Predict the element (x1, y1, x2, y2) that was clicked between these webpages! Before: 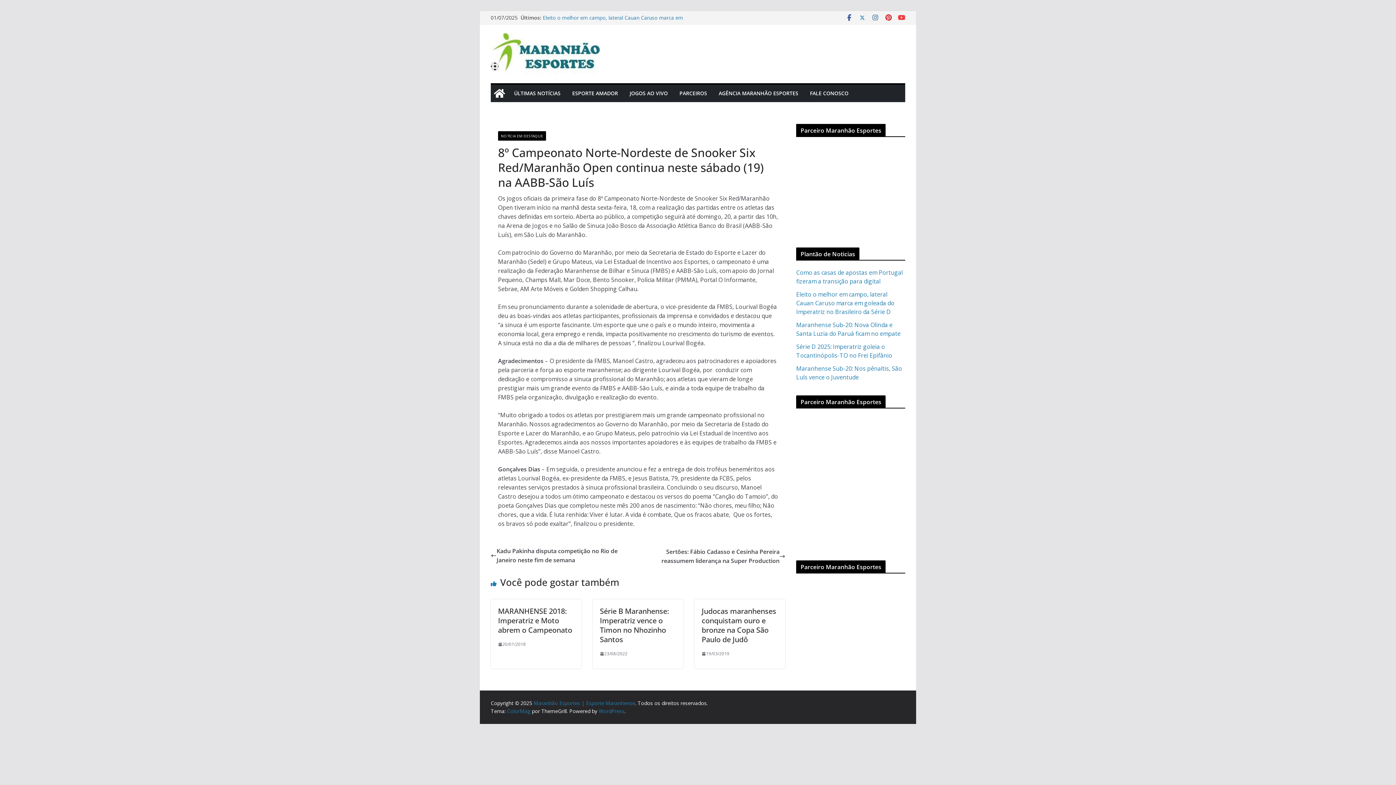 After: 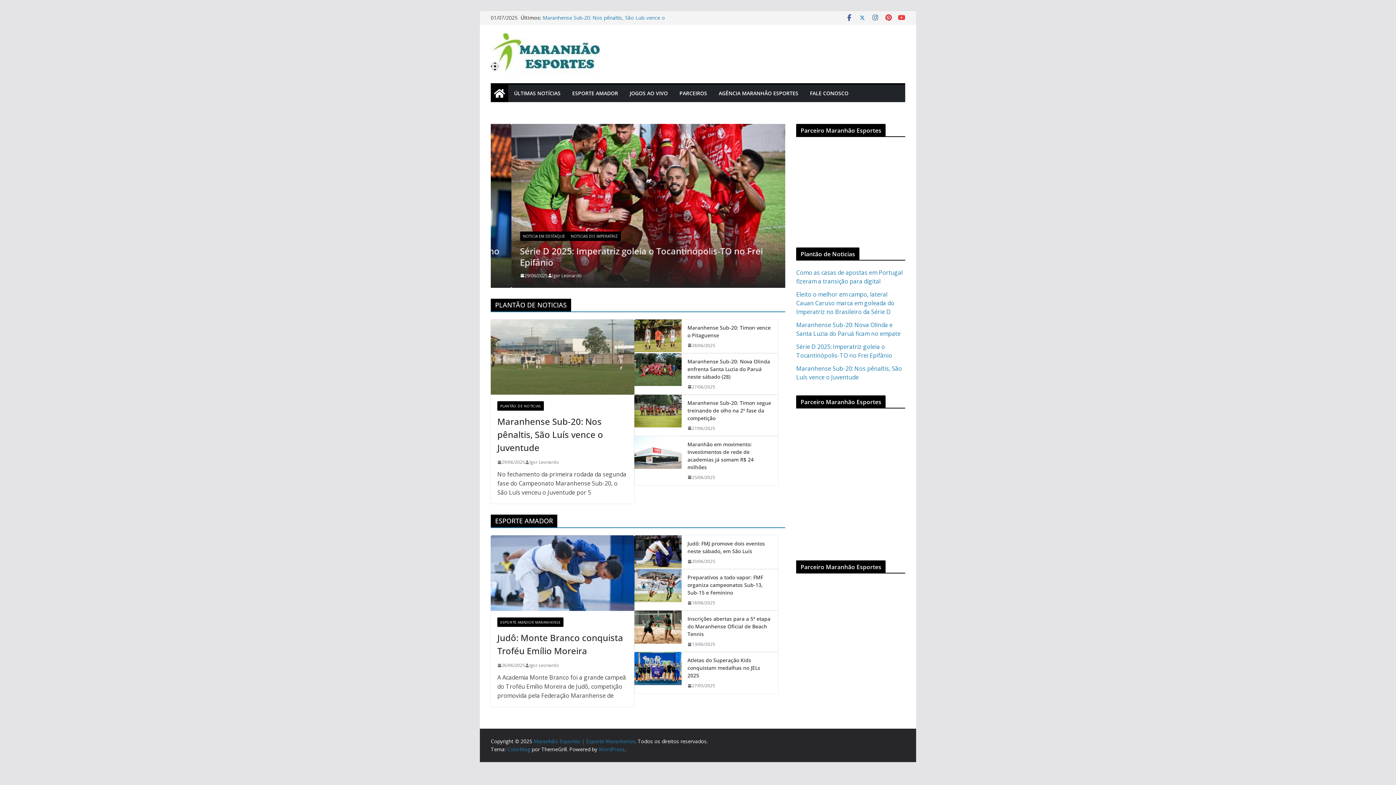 Action: bbox: (872, 14, 879, 21)